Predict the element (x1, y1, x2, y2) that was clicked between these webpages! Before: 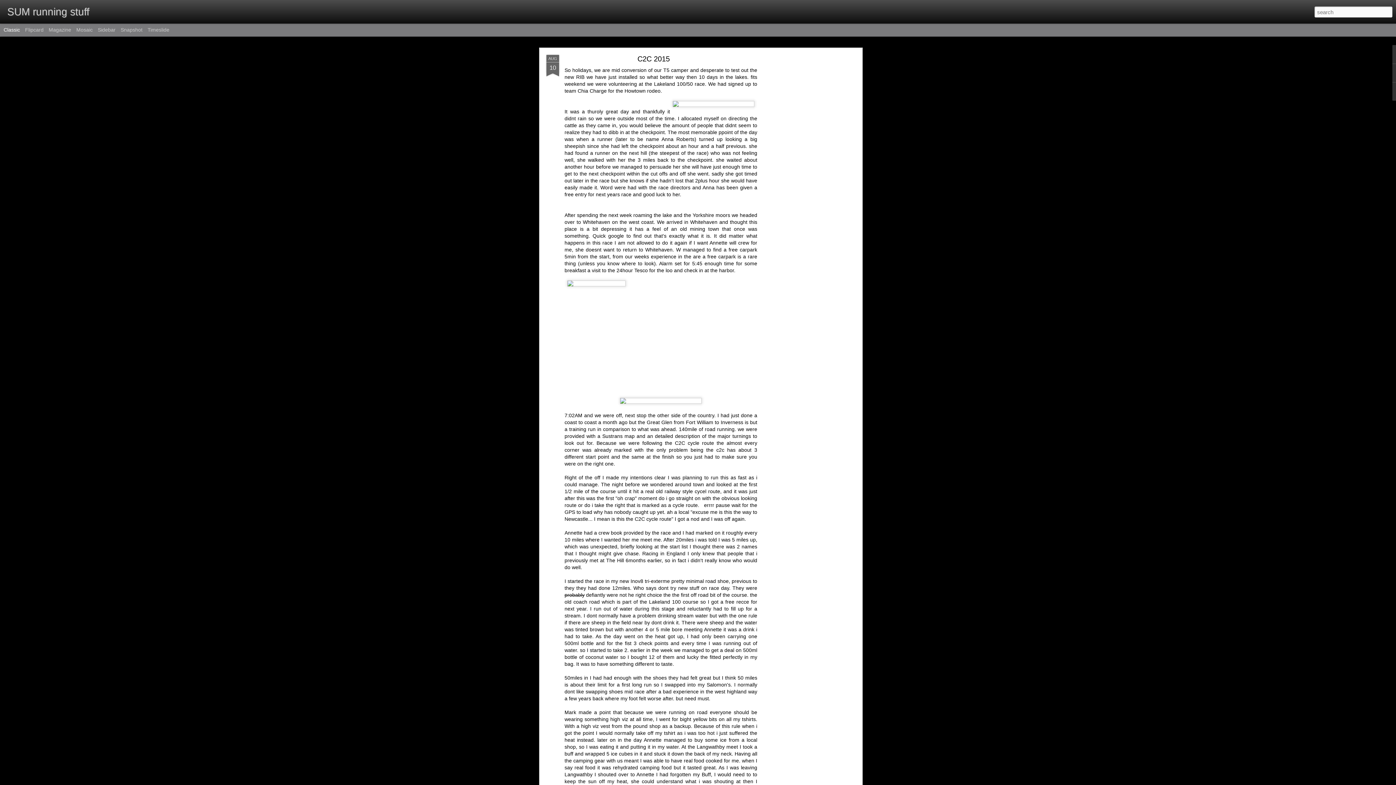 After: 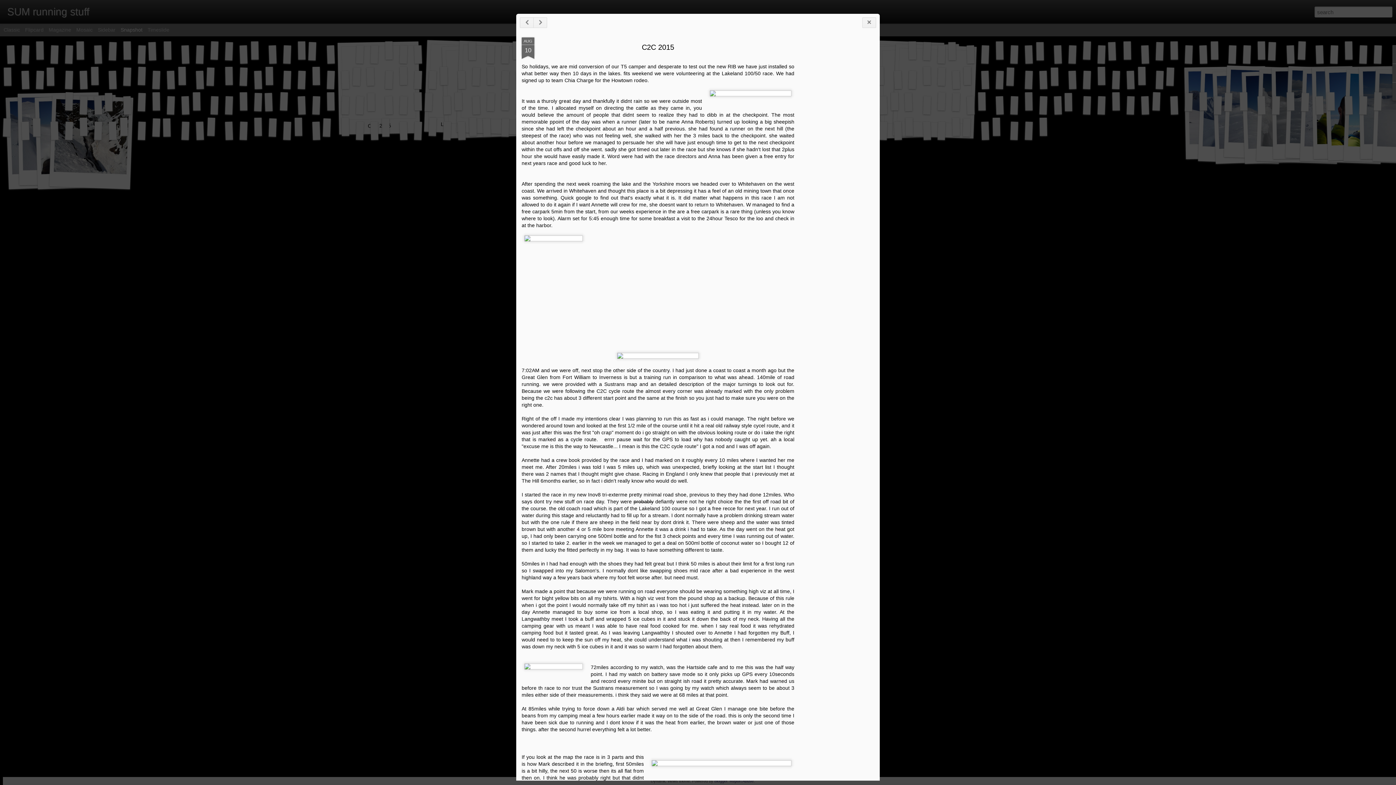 Action: label: Snapshot bbox: (120, 26, 142, 32)